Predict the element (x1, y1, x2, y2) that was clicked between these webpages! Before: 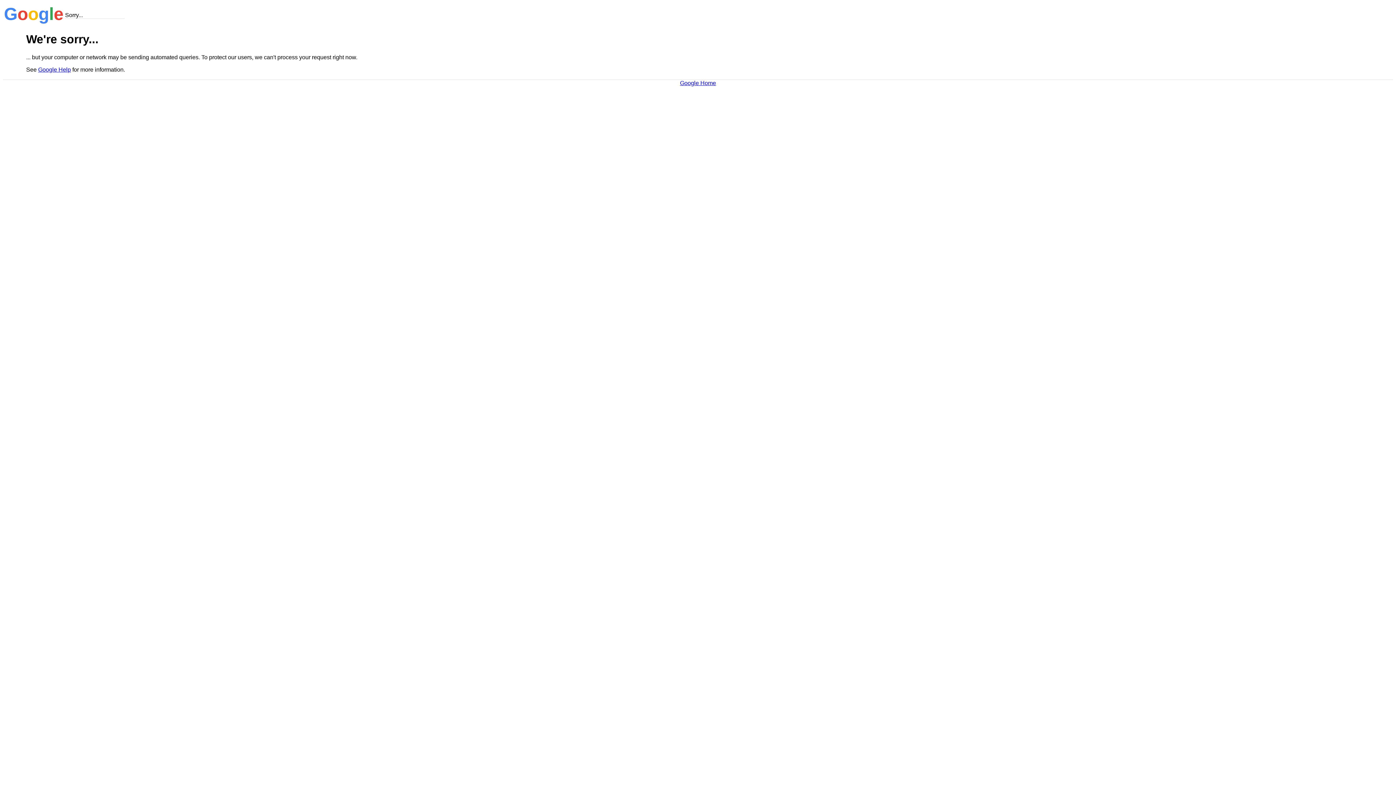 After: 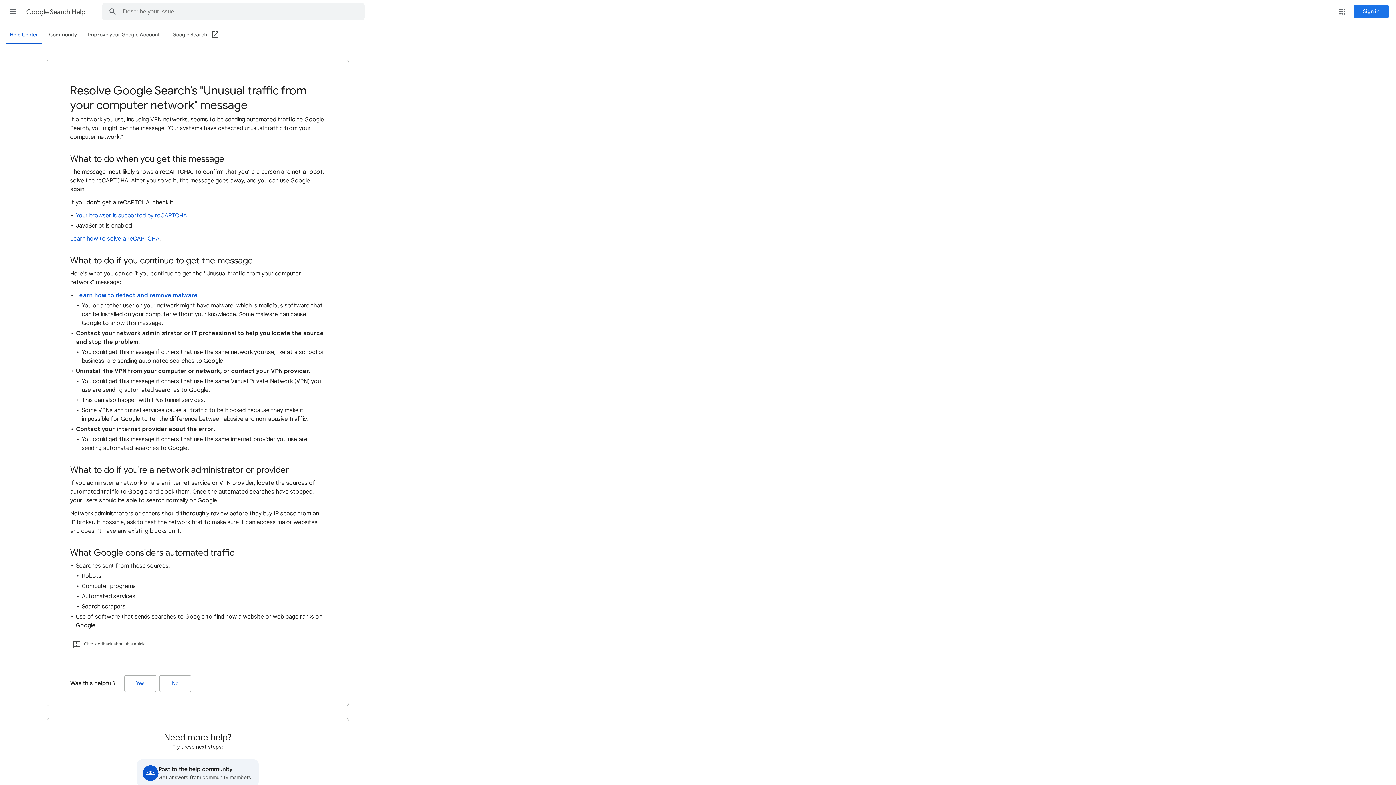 Action: bbox: (38, 66, 70, 72) label: Google Help